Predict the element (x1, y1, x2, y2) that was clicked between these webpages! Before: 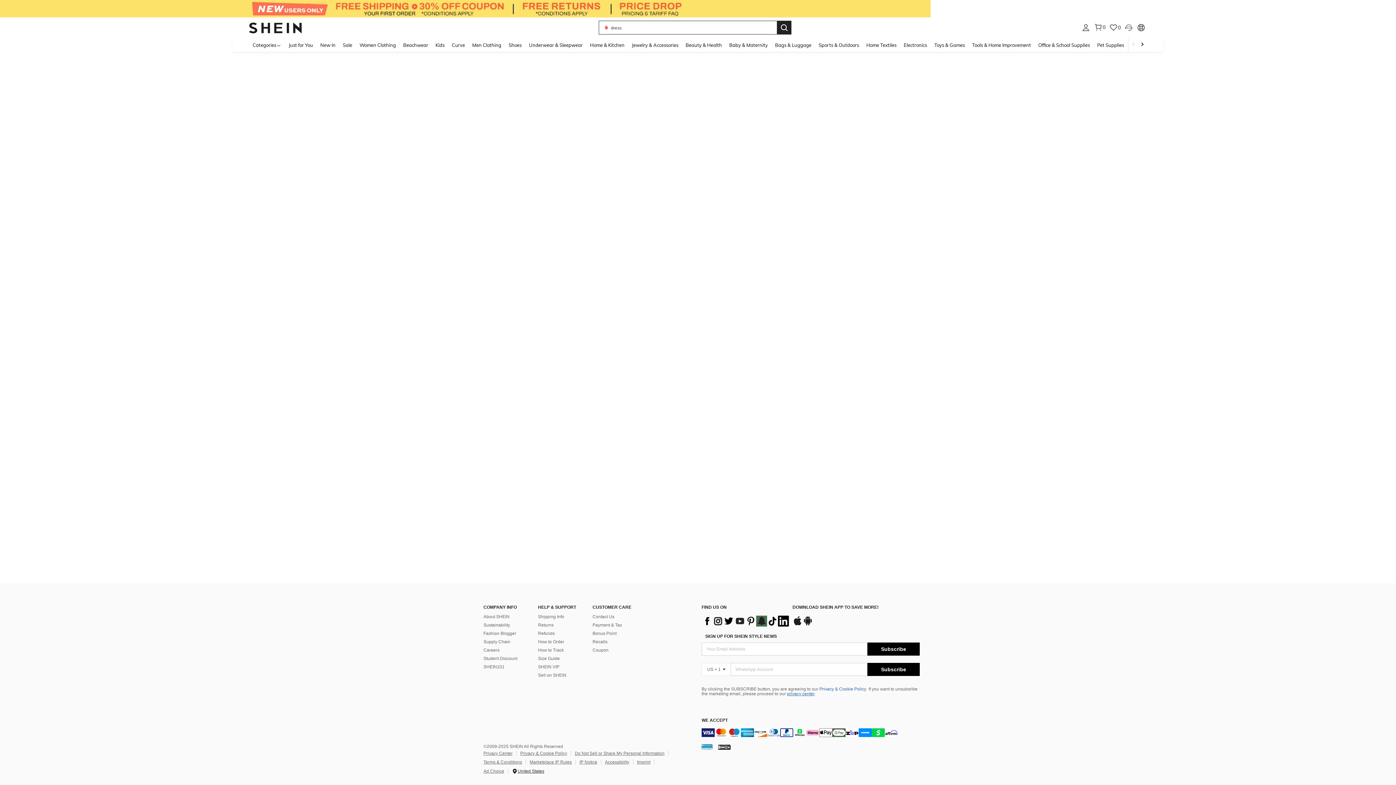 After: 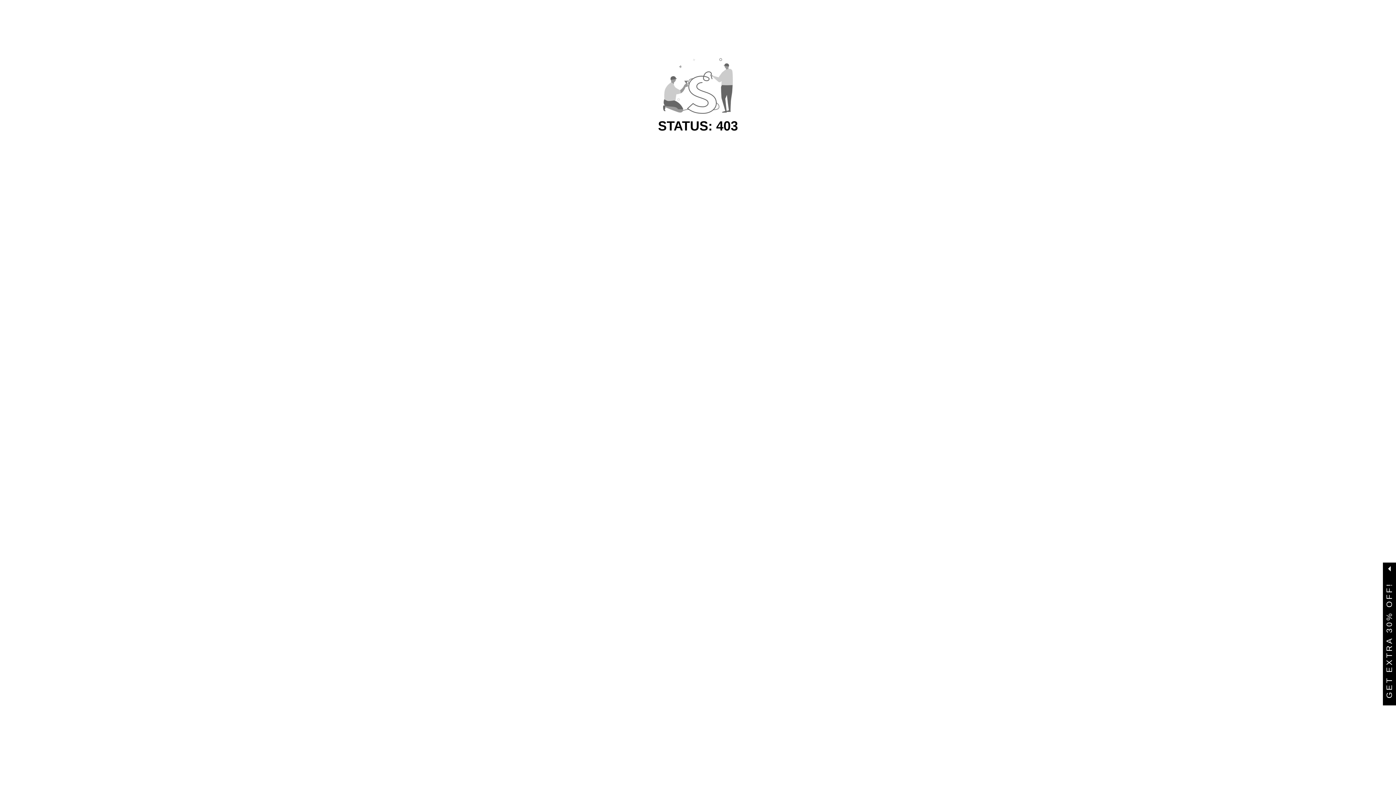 Action: label: Just for You bbox: (285, 37, 316, 52)